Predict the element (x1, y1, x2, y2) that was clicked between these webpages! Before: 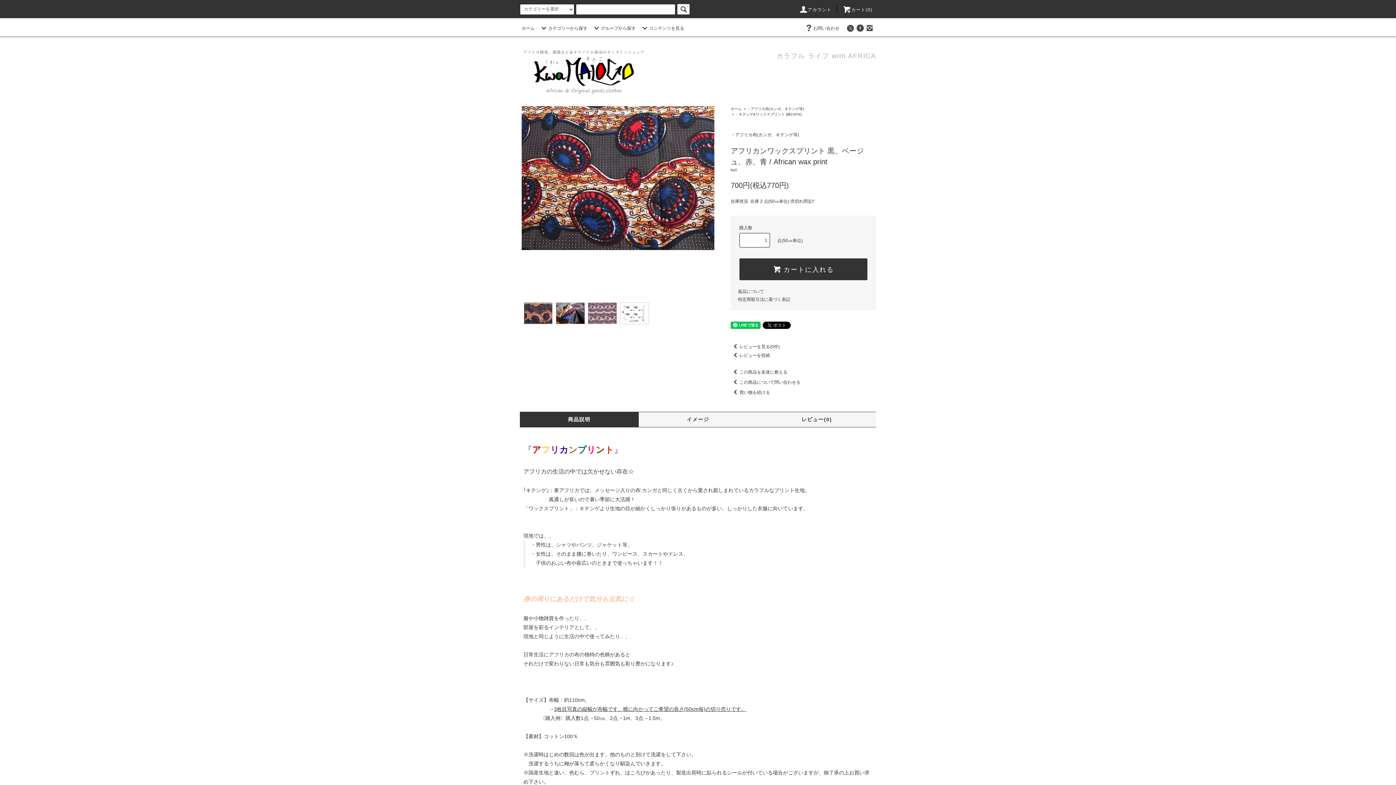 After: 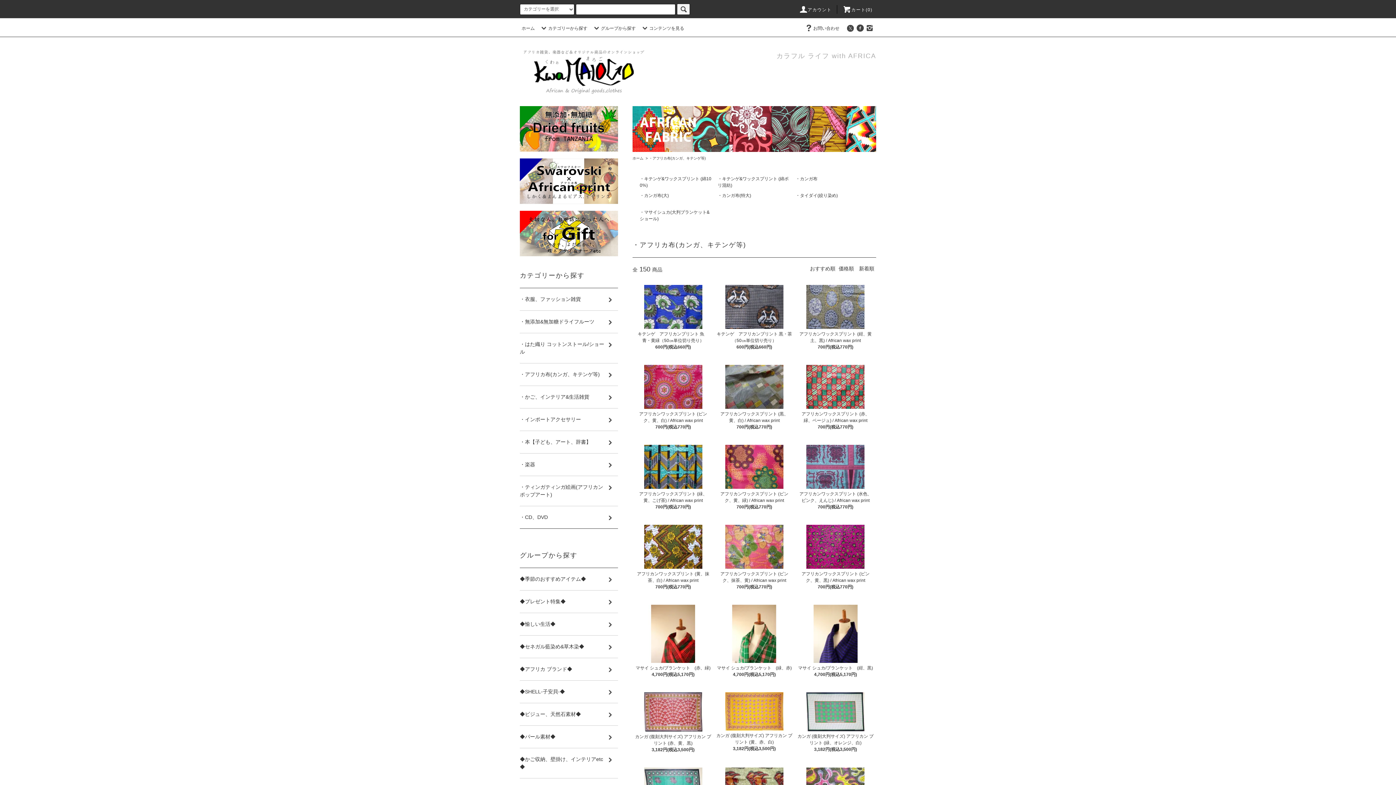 Action: label: ・アフリカ布(カンガ、キテンゲ等) bbox: (730, 132, 799, 137)